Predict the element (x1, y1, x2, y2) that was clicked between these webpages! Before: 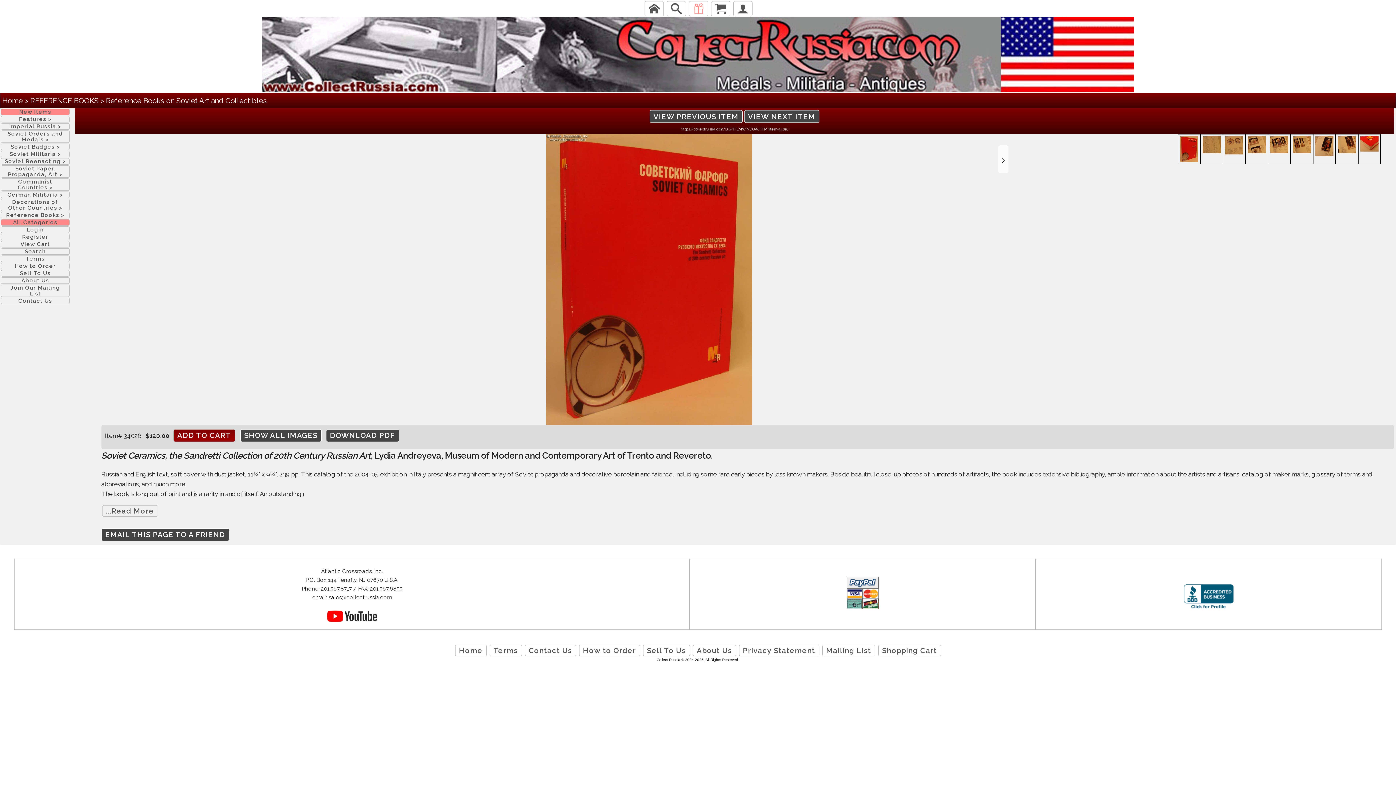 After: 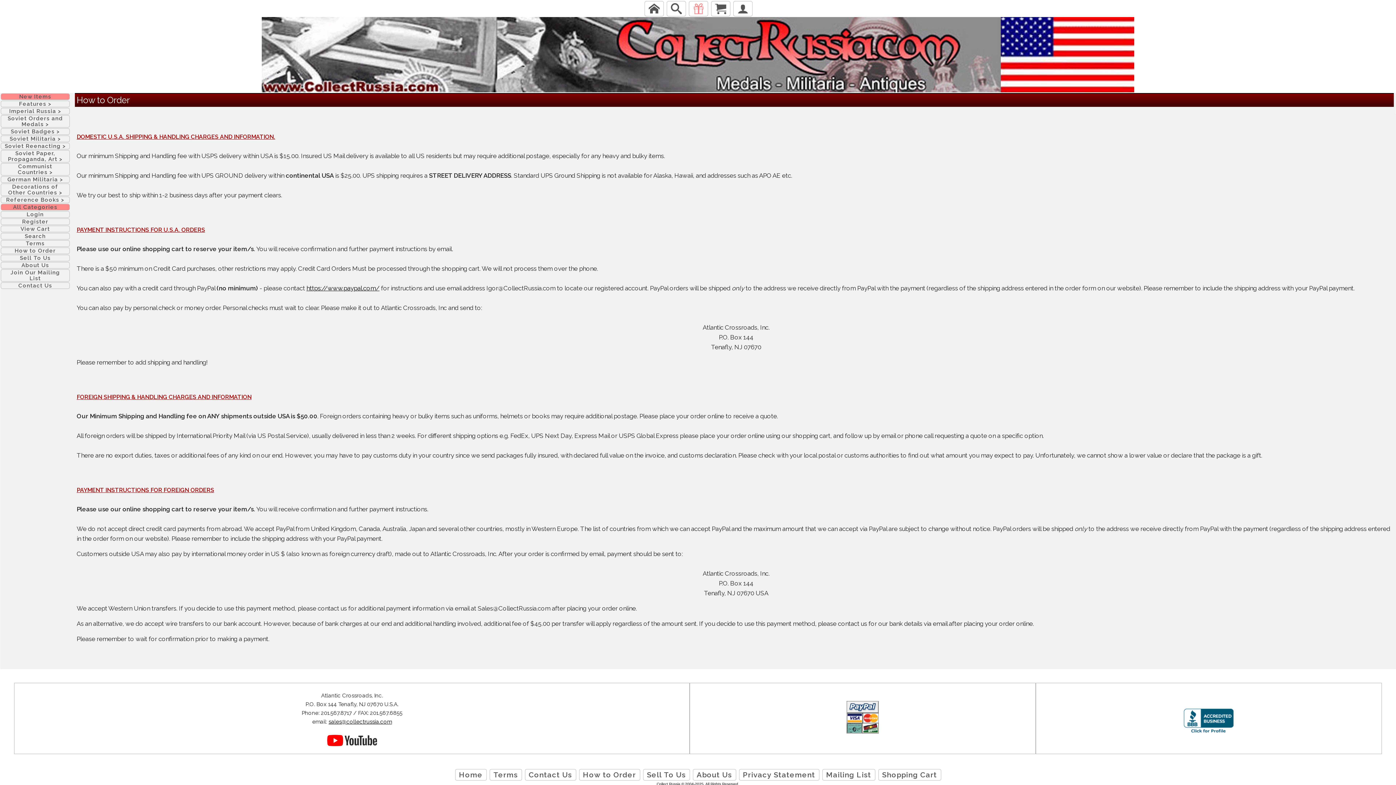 Action: label: How to Order bbox: (579, 644, 640, 656)